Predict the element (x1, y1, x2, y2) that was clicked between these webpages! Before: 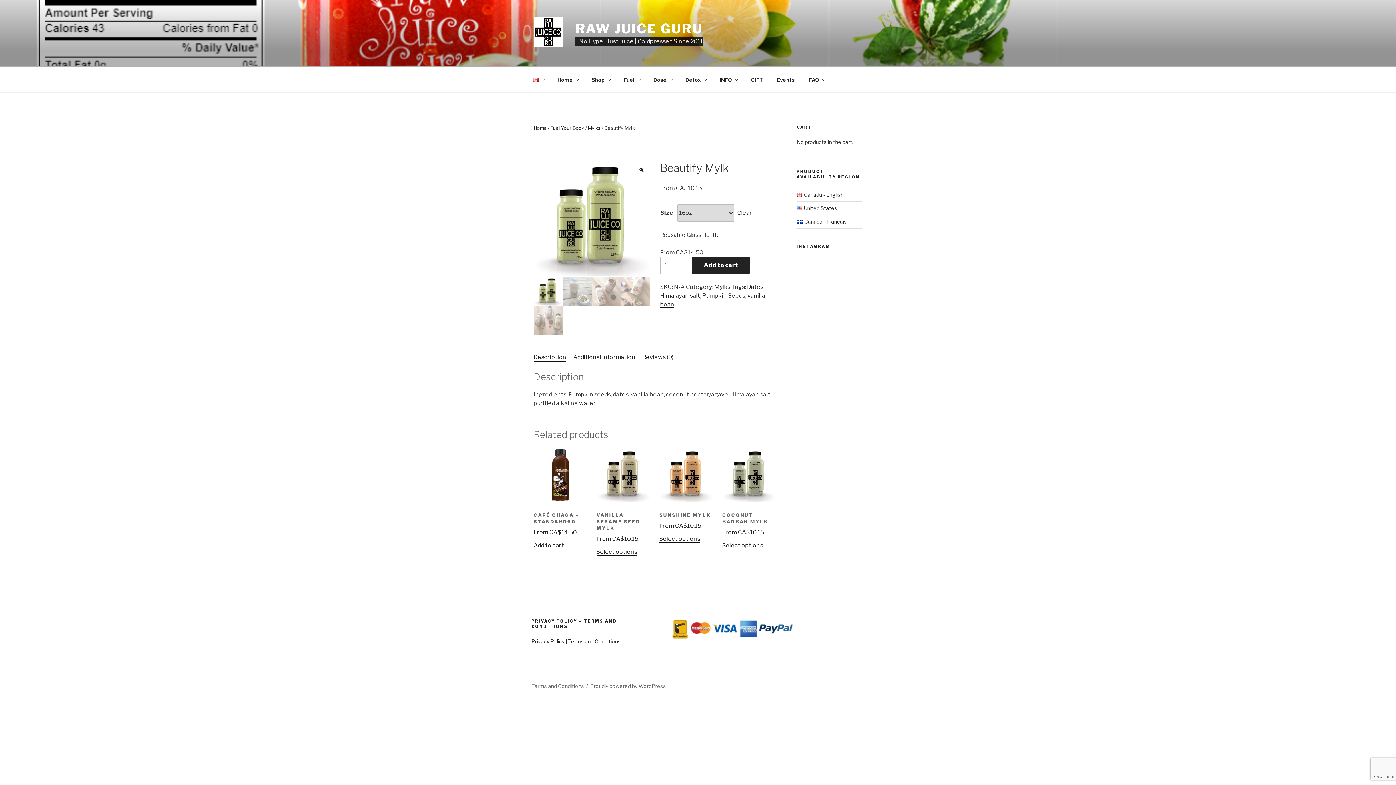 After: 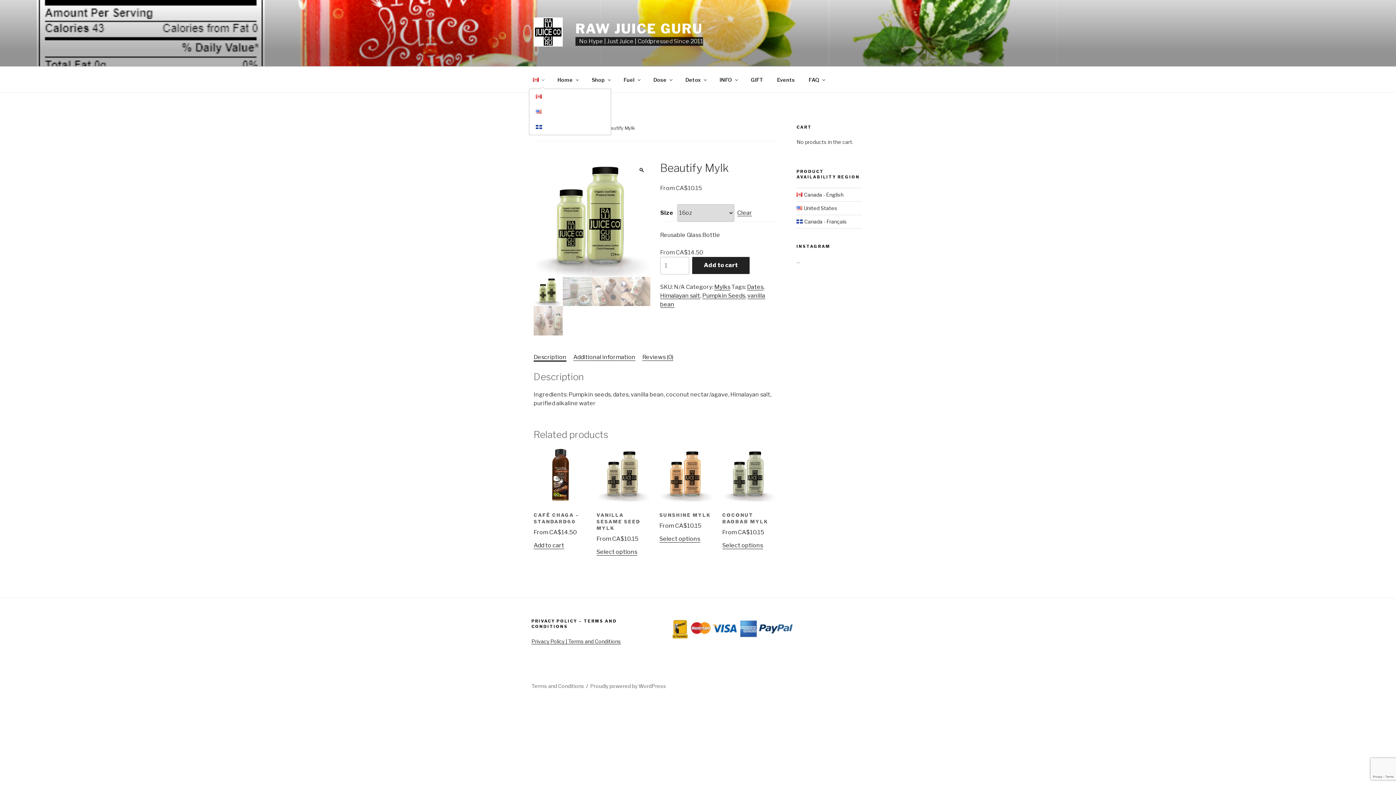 Action: bbox: (526, 70, 550, 88)